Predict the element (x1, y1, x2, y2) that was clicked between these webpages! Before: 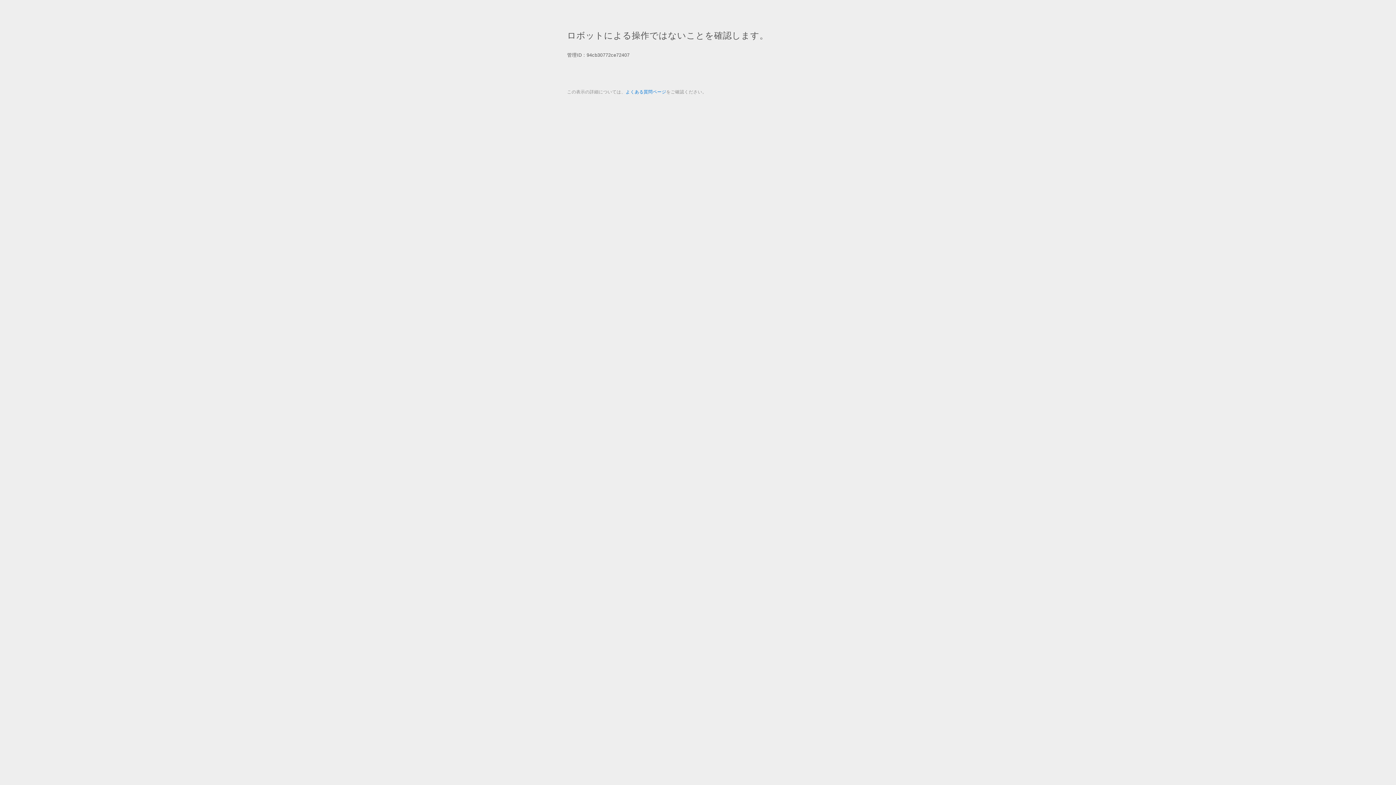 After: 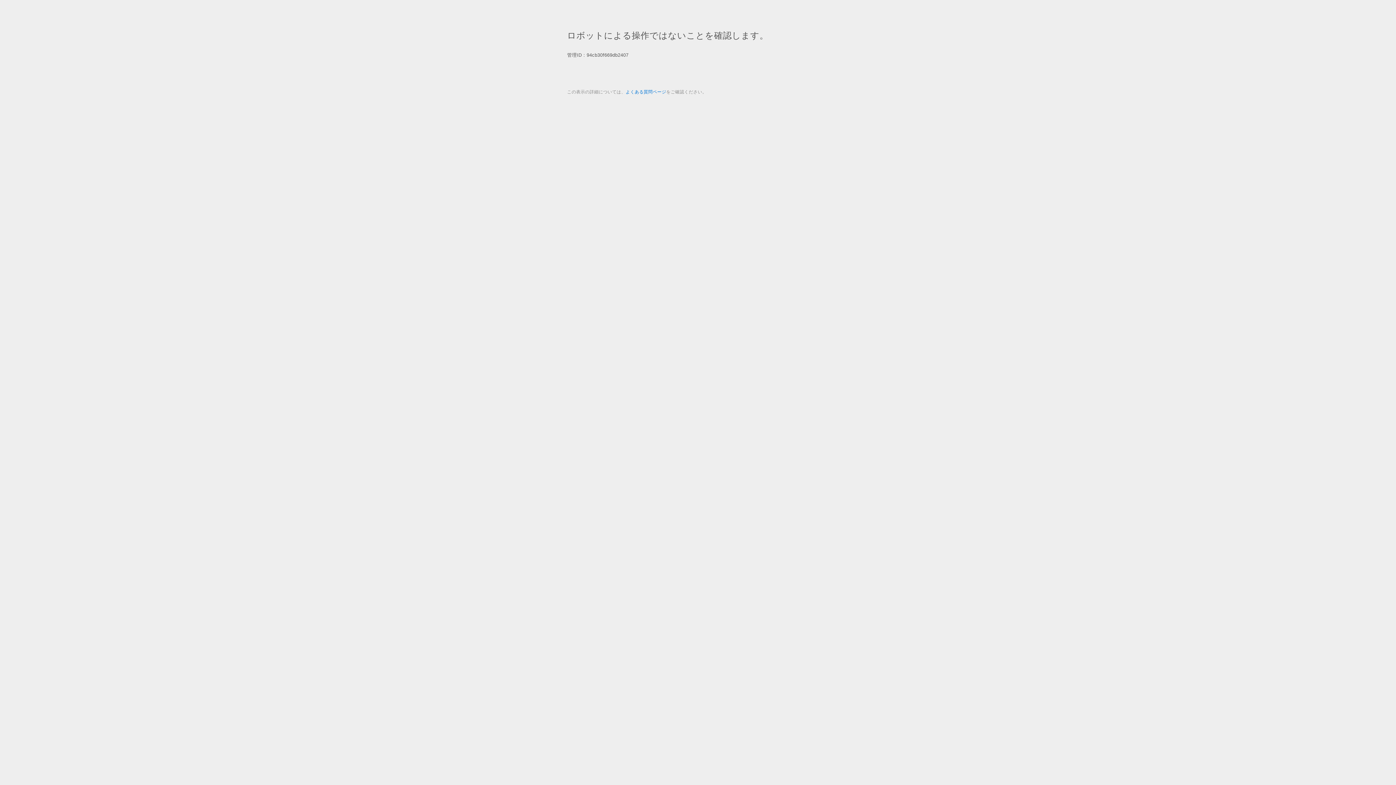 Action: label: よくある質問ページ bbox: (625, 89, 666, 94)